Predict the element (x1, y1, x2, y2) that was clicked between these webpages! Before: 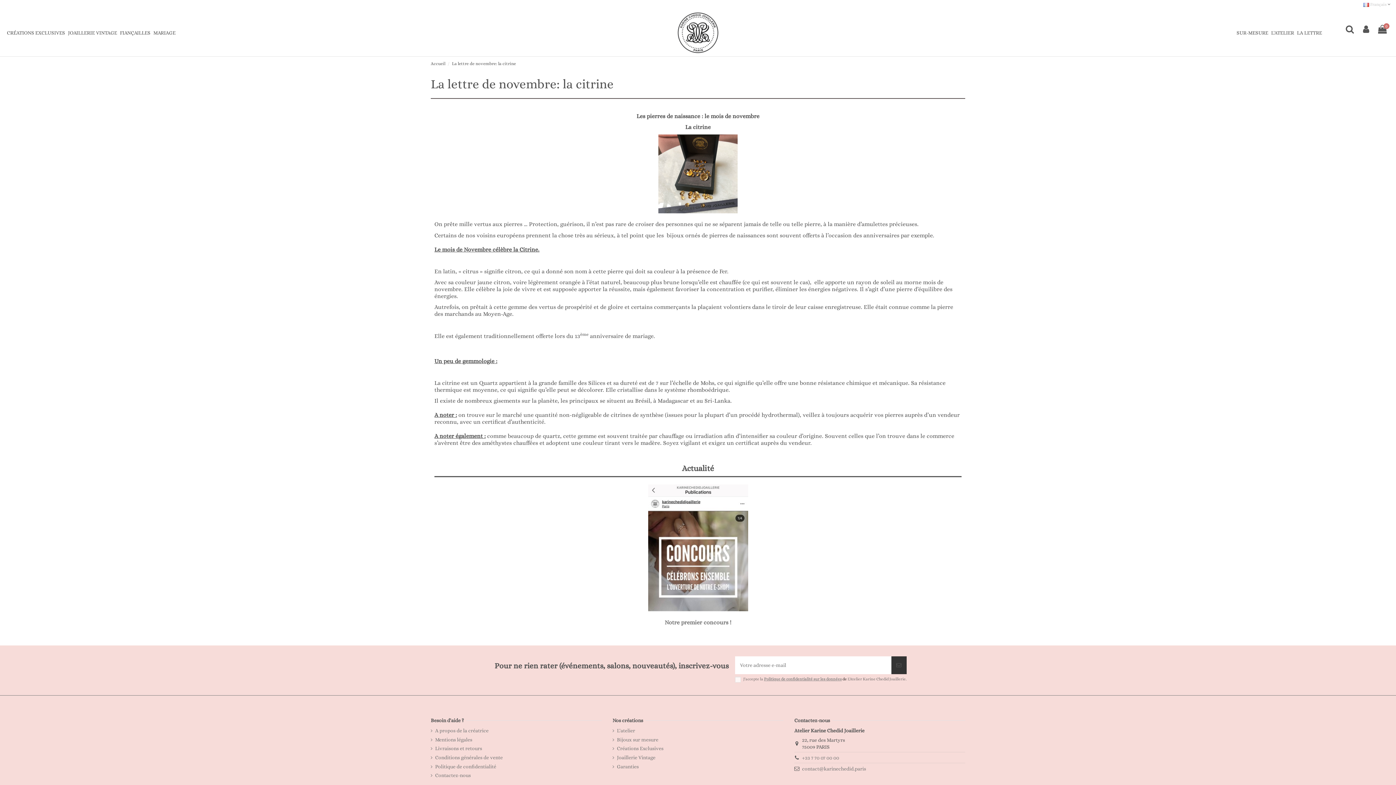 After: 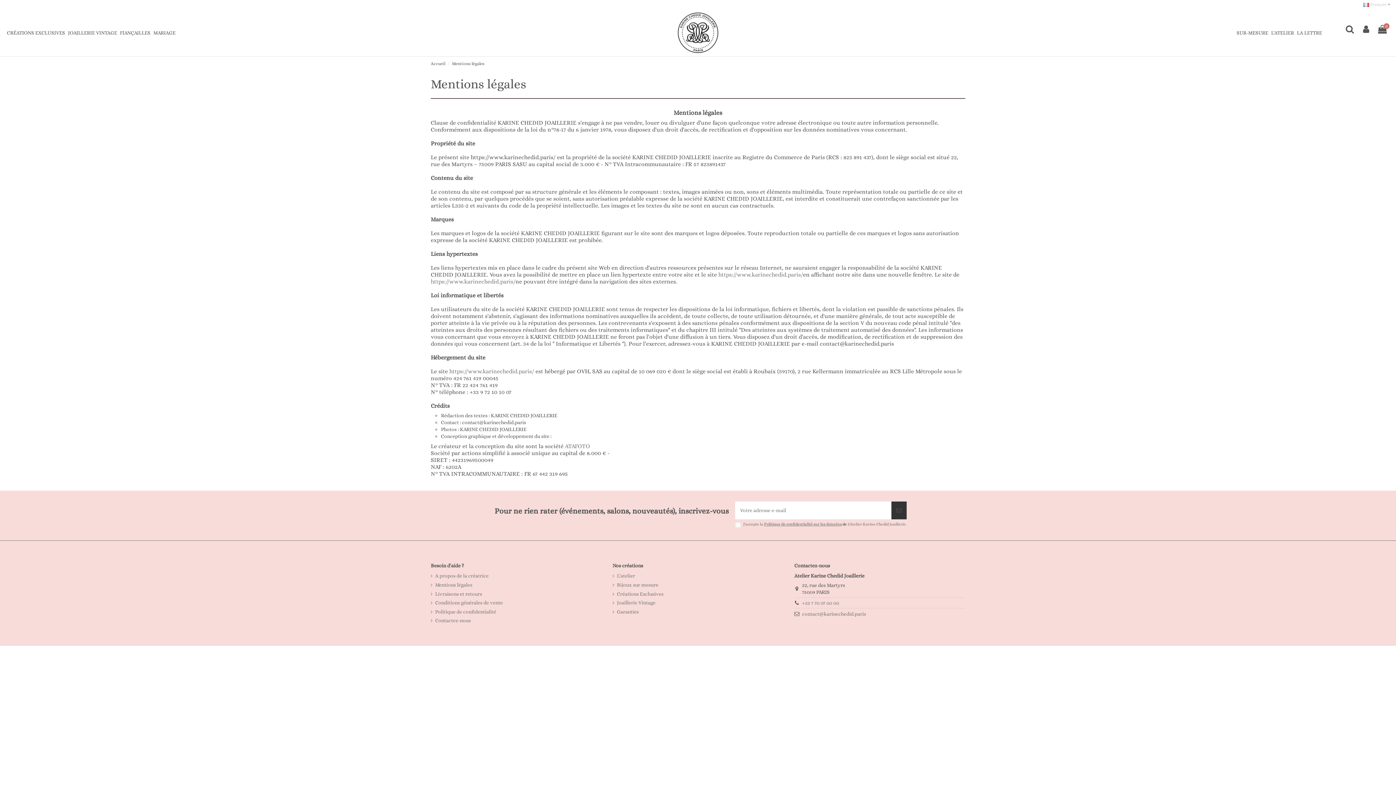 Action: bbox: (430, 736, 472, 743) label: Mentions légales